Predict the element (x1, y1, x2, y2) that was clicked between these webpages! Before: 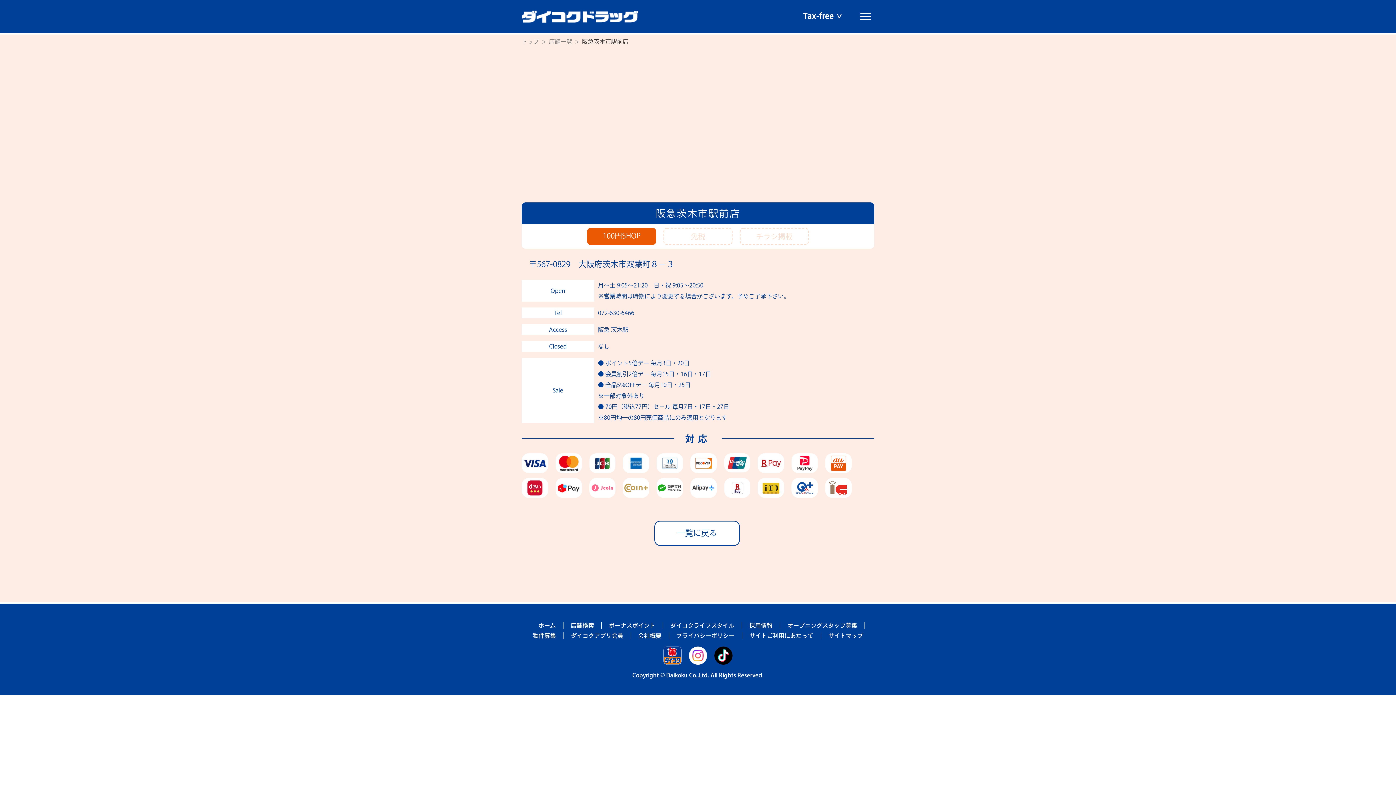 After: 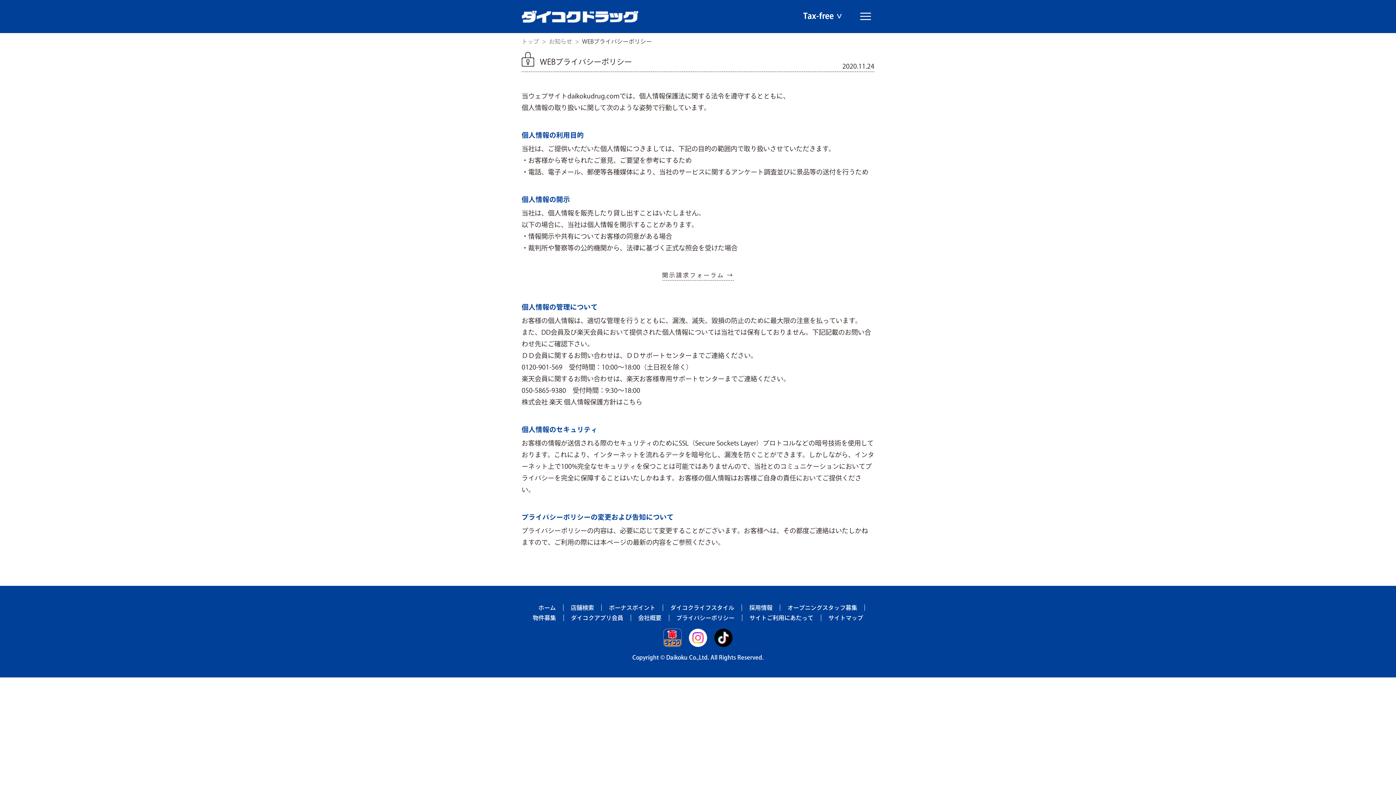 Action: label: サイトご利用にあたって bbox: (749, 632, 813, 639)